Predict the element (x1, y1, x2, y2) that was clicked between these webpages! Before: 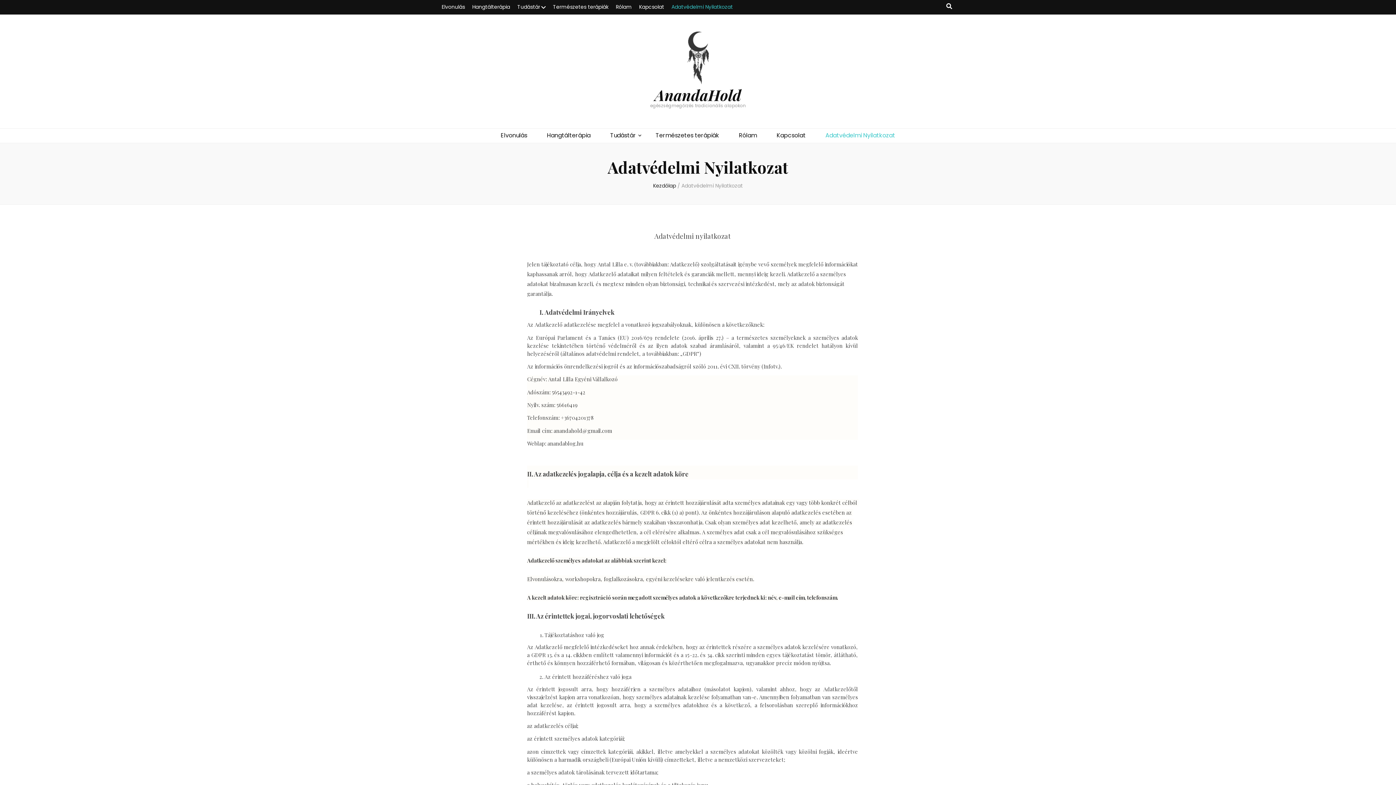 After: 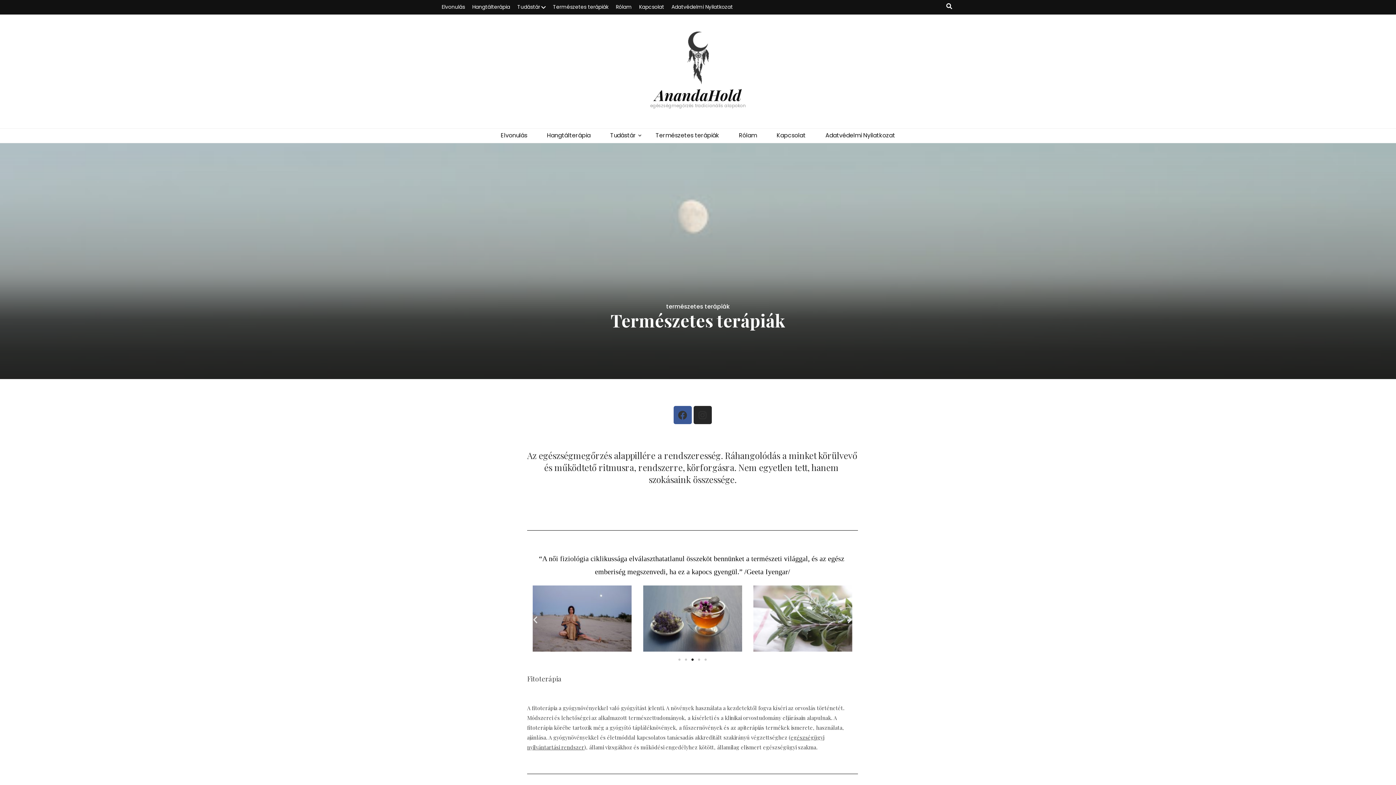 Action: bbox: (687, 31, 709, 87)